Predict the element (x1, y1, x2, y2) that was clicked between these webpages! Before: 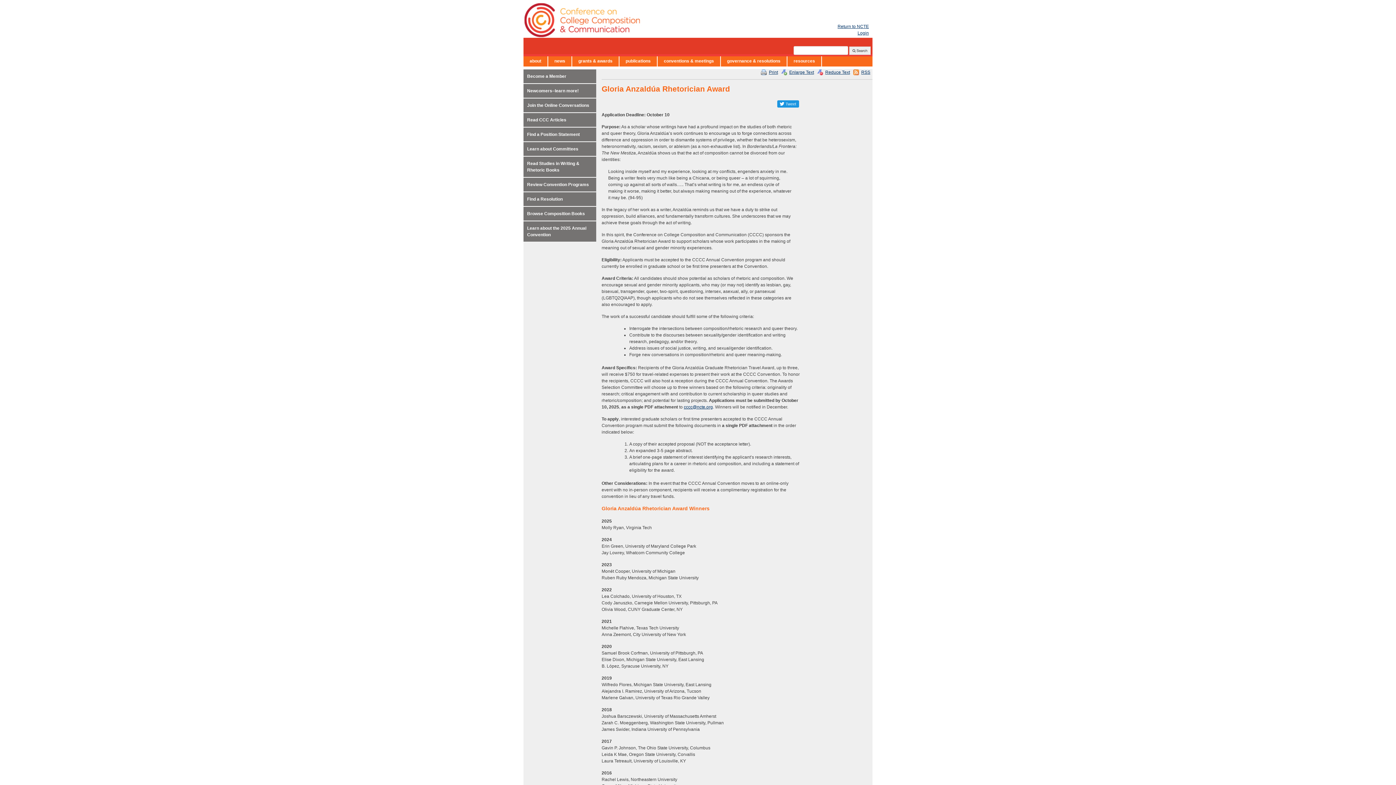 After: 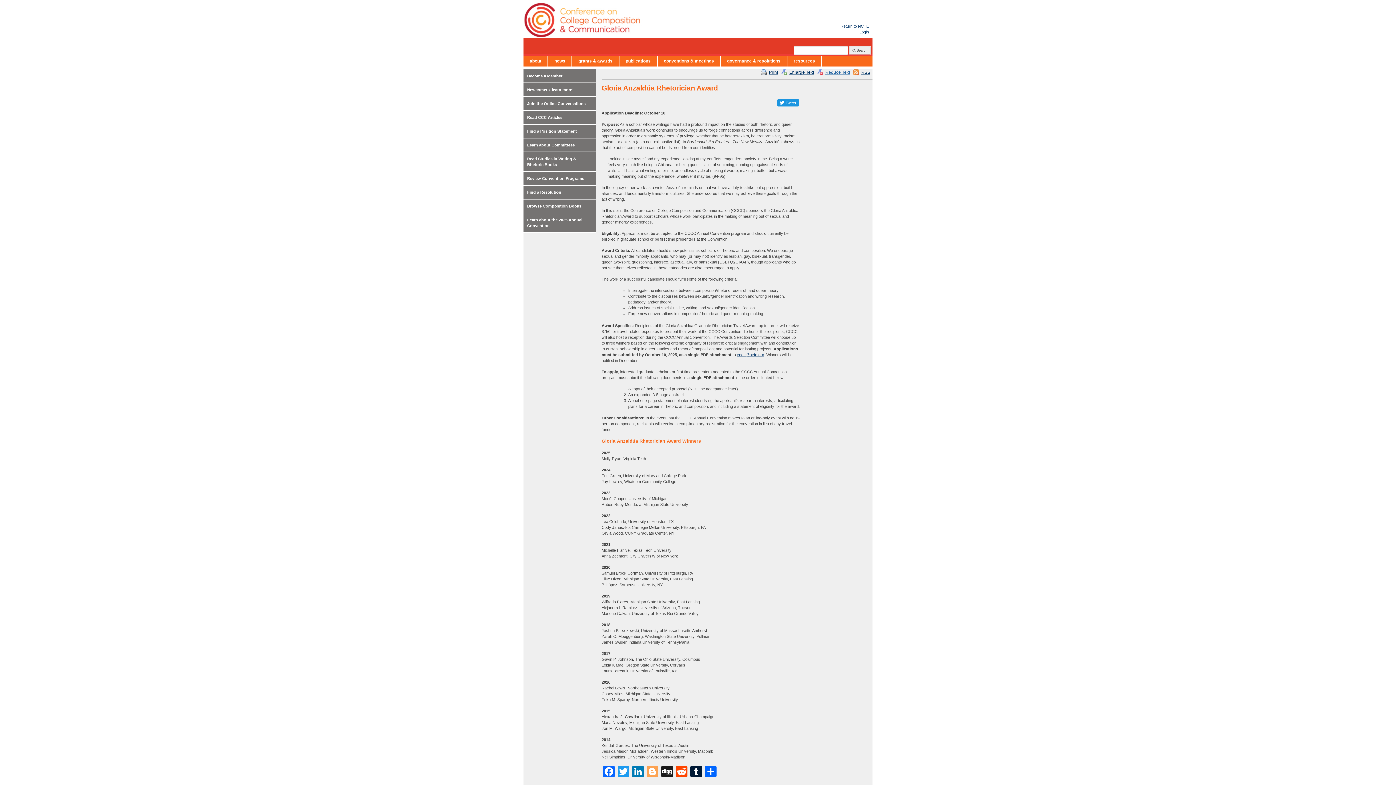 Action: bbox: (817, 69, 852, 75) label: Reduce Text